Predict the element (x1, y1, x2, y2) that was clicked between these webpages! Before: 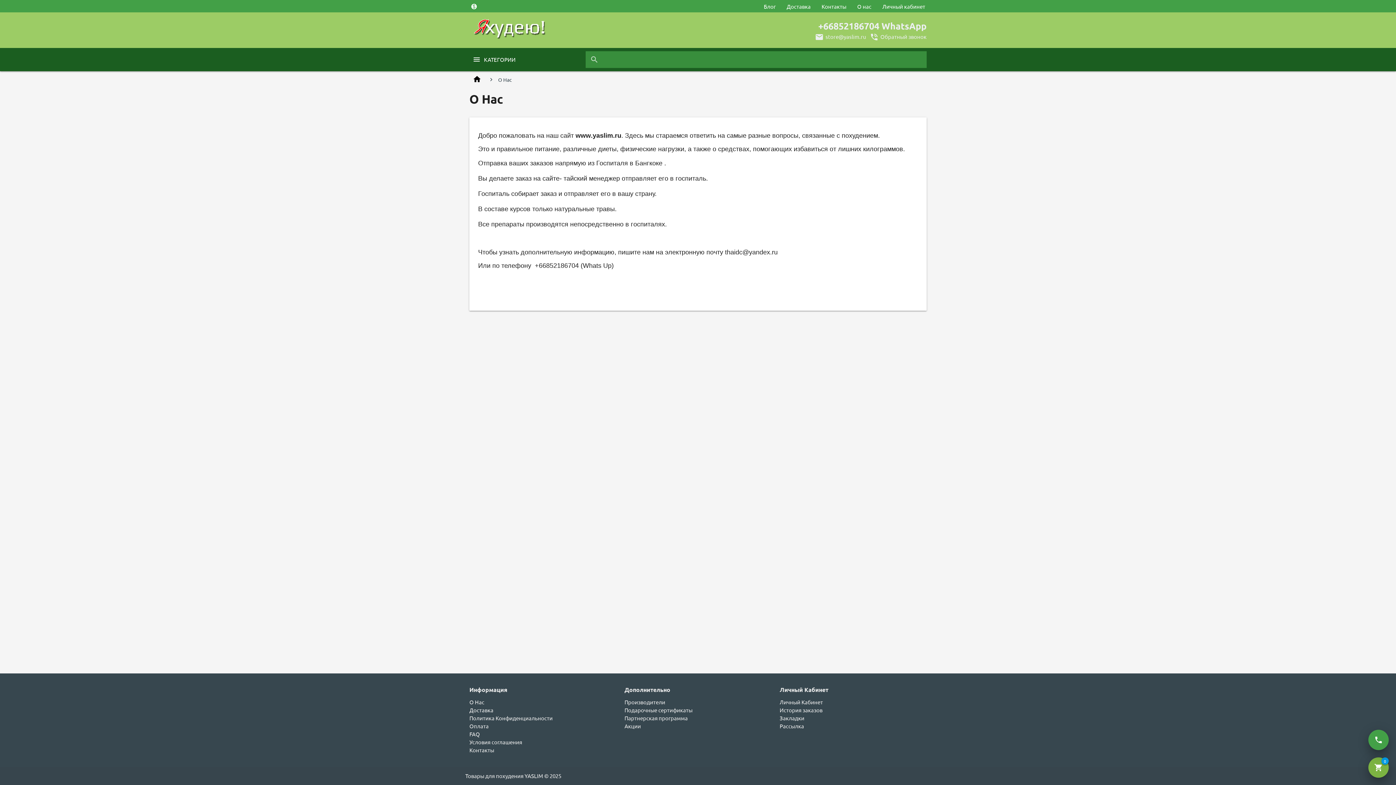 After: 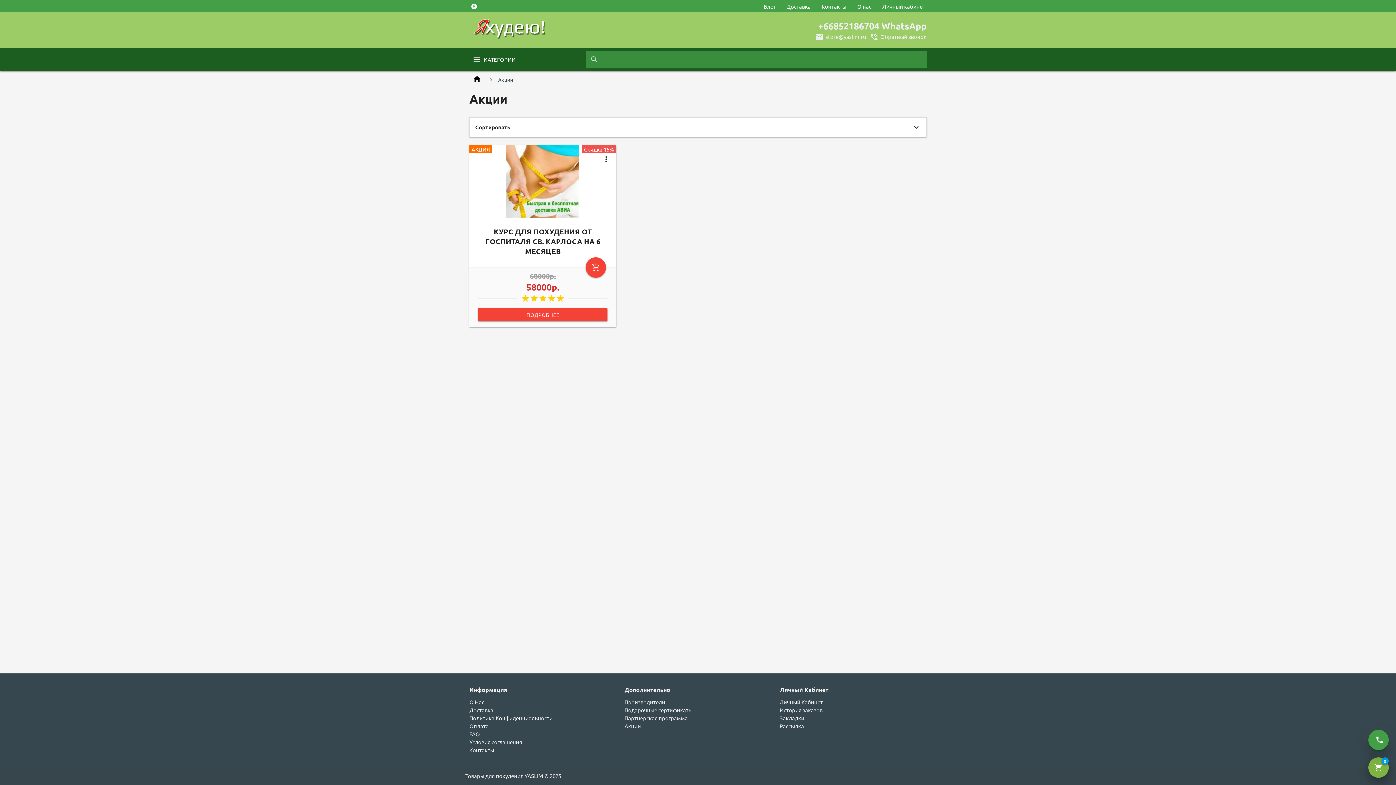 Action: label: Акции bbox: (624, 722, 641, 729)